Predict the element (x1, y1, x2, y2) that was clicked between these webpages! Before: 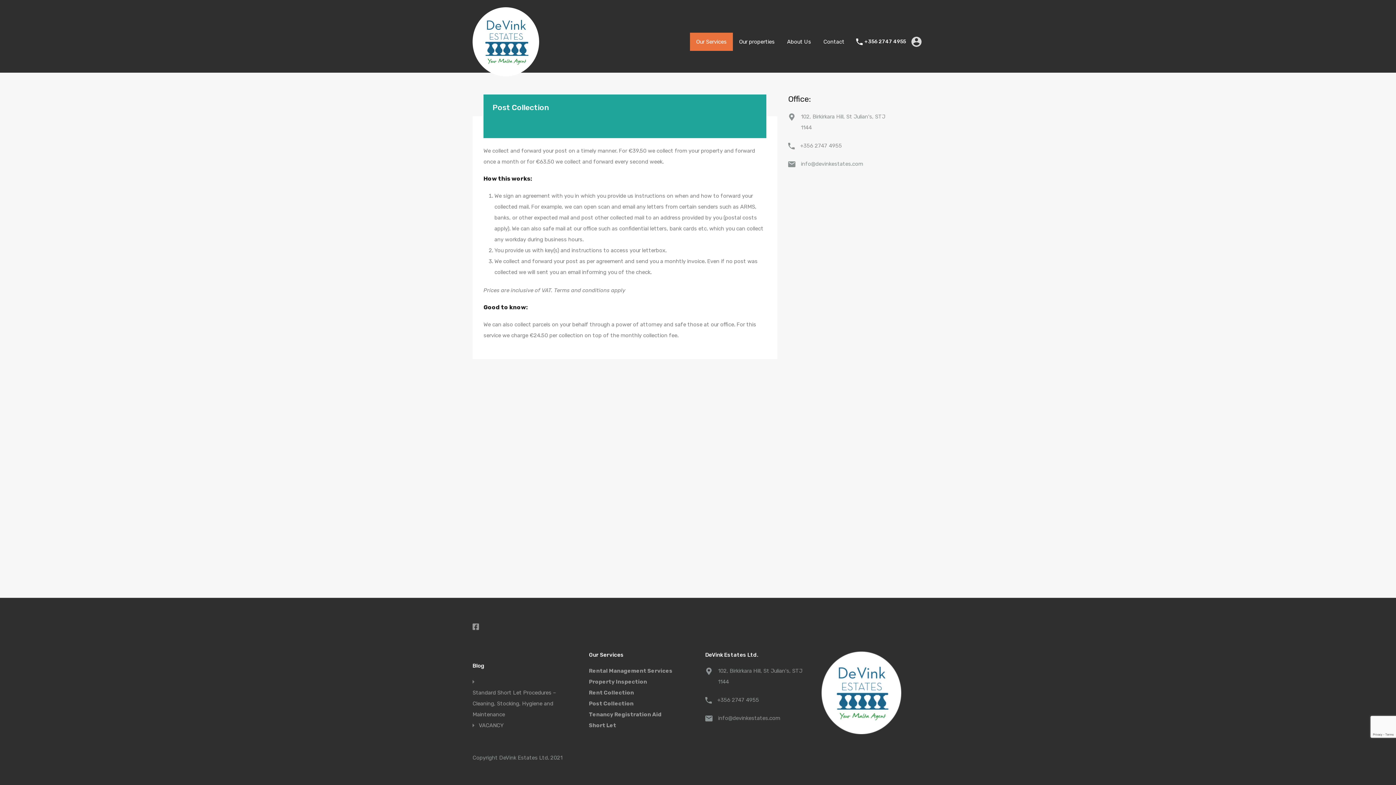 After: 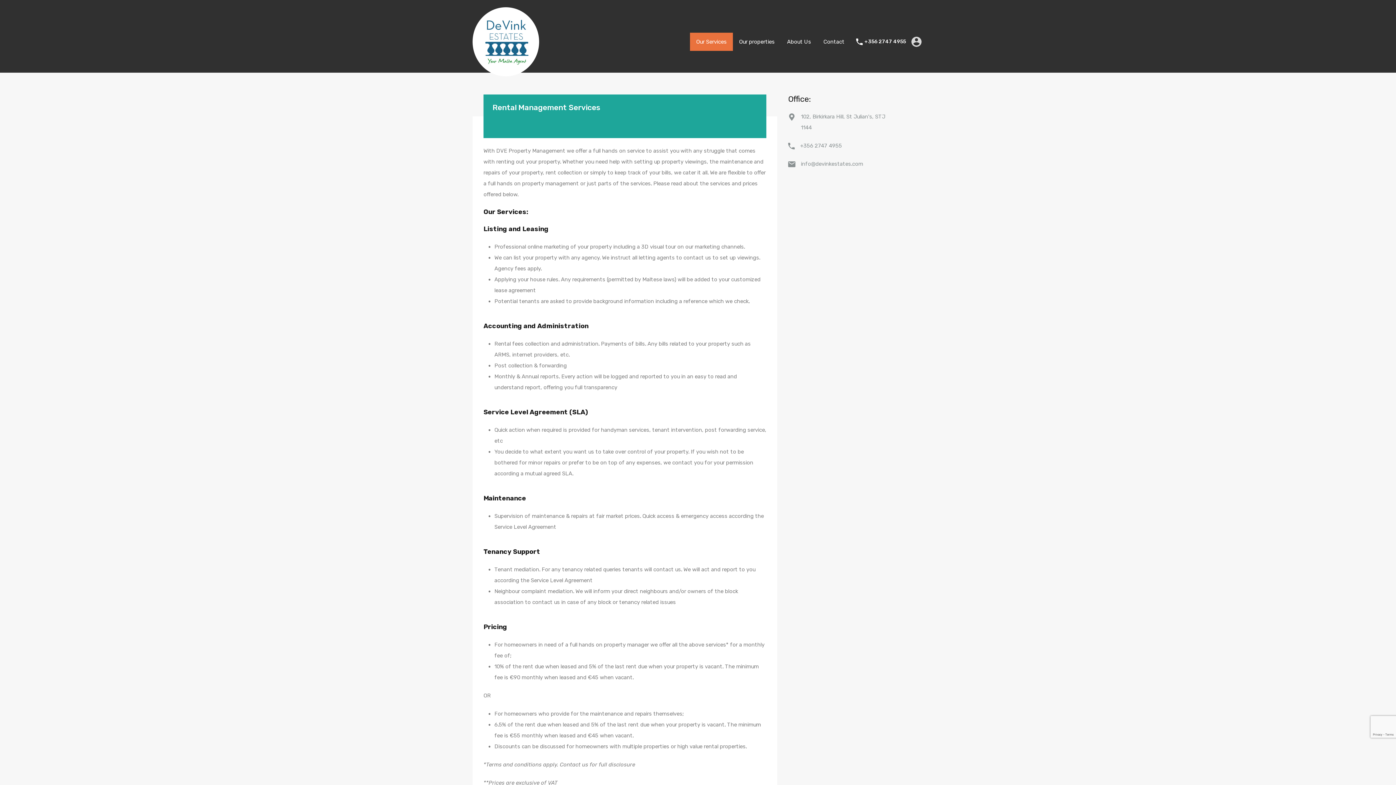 Action: label: Rental Management Services bbox: (589, 665, 672, 676)